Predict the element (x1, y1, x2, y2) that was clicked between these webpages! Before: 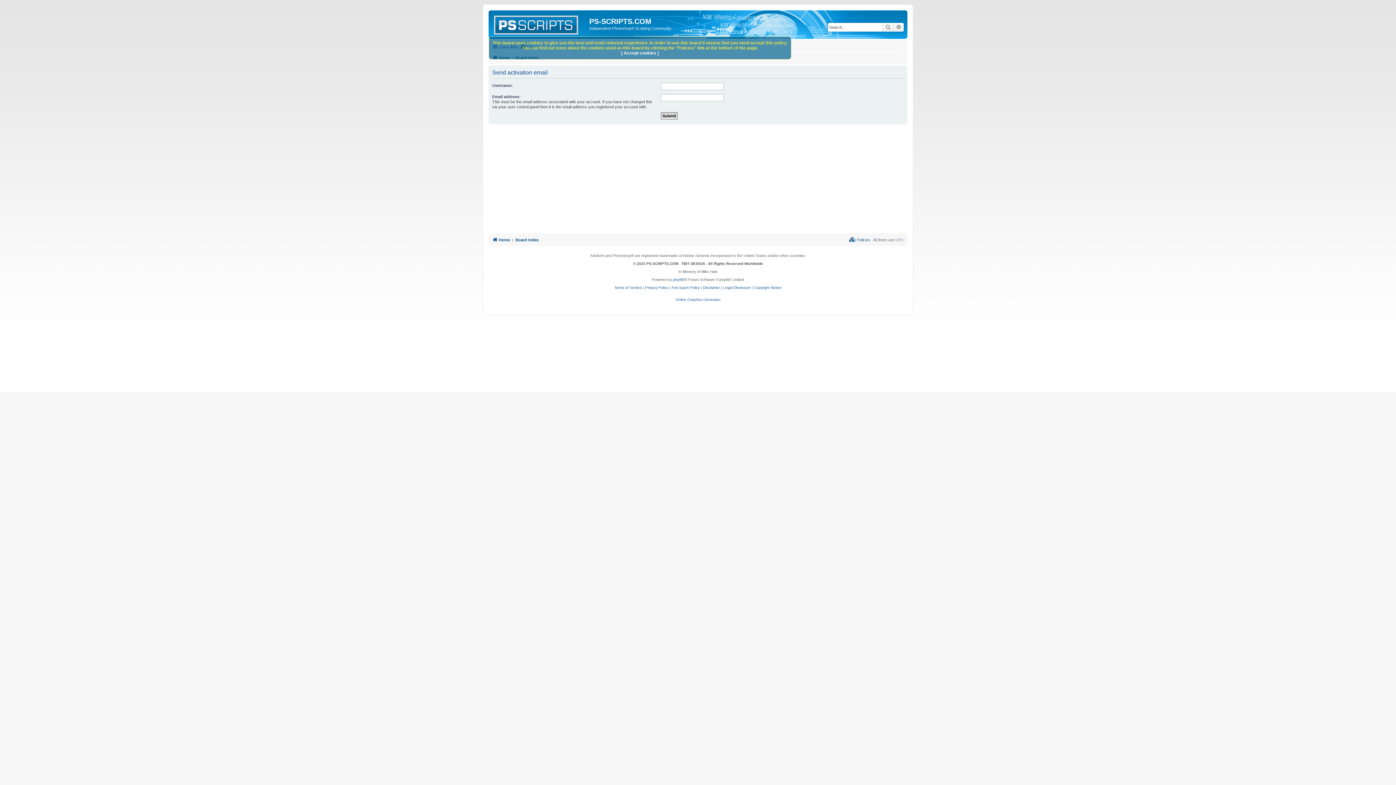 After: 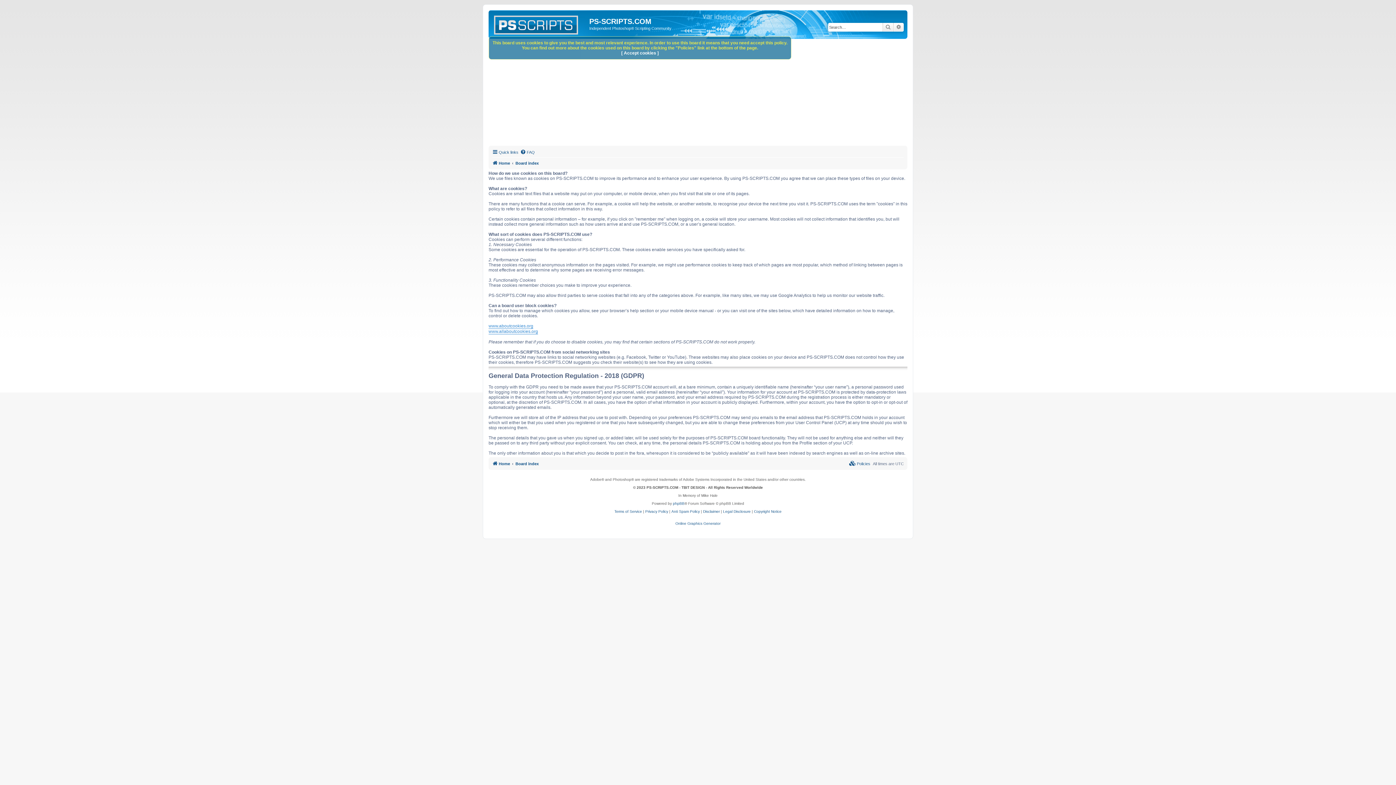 Action: label:  Policies bbox: (849, 235, 870, 244)